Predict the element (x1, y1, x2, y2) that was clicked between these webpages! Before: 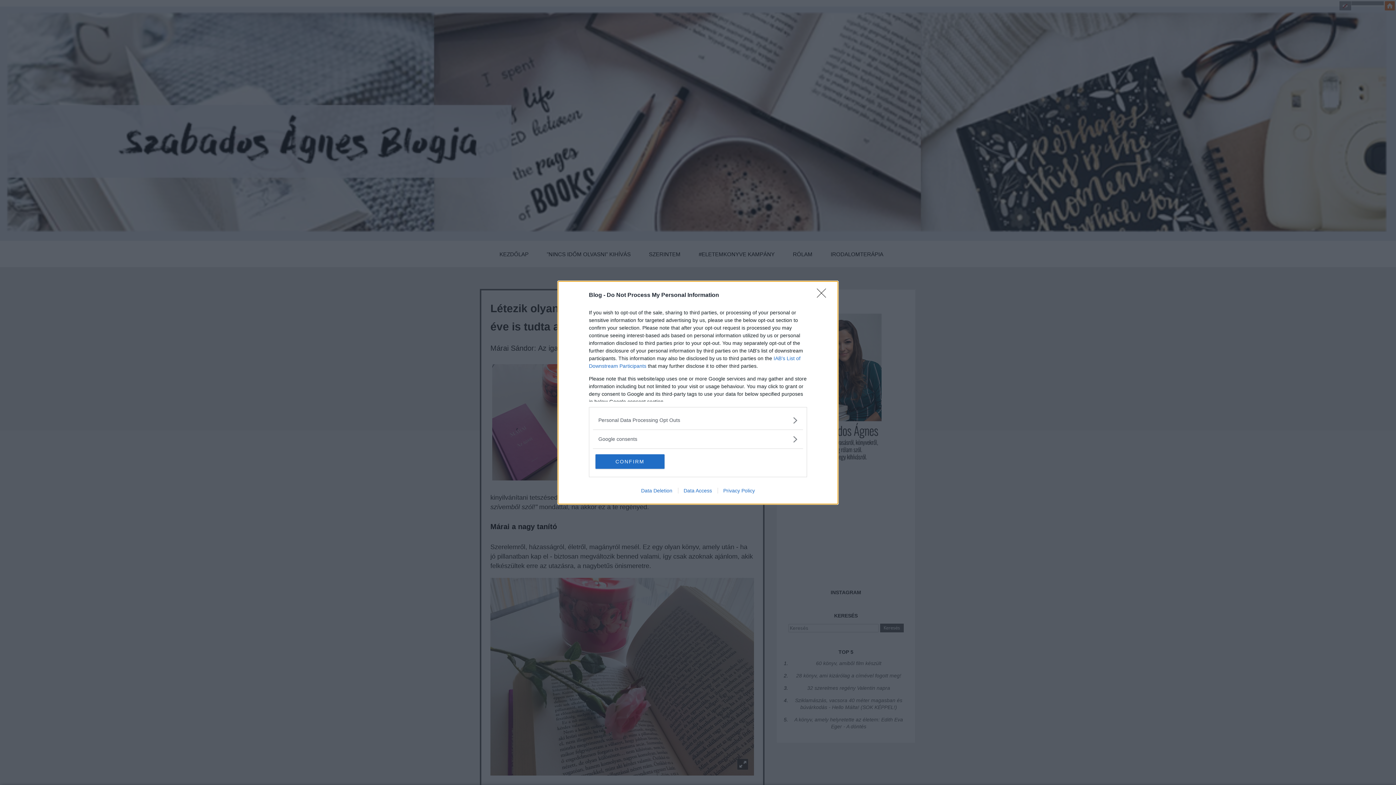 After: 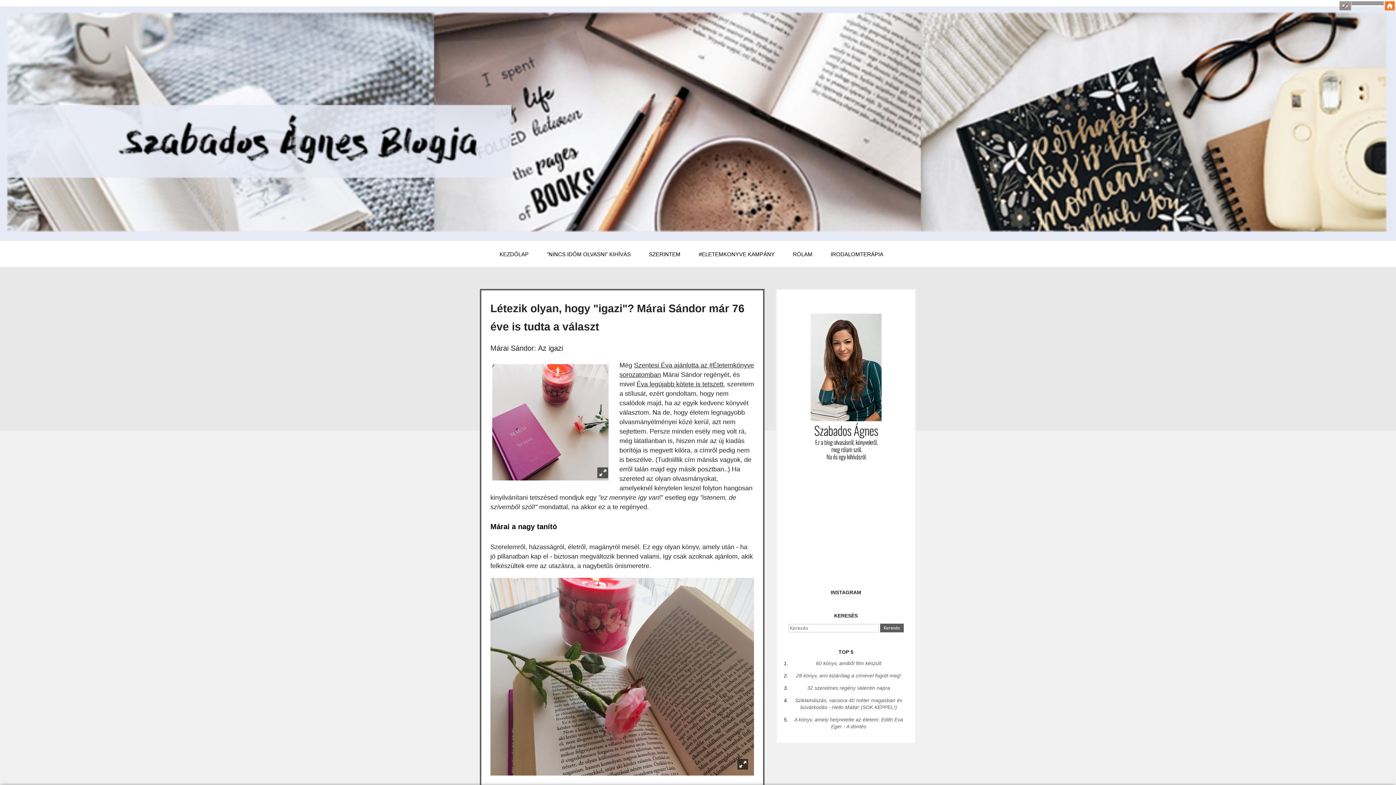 Action: label: CONFIRM bbox: (595, 454, 664, 468)